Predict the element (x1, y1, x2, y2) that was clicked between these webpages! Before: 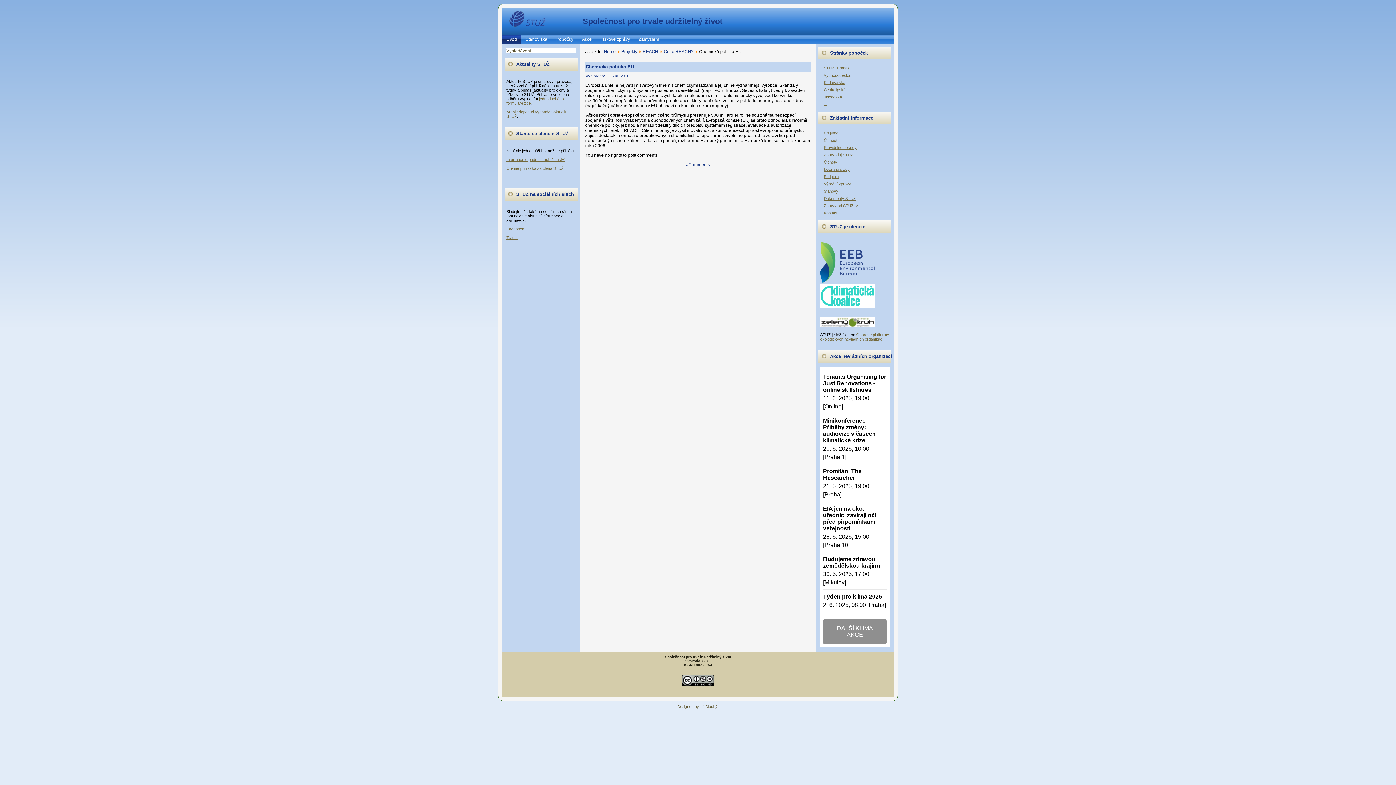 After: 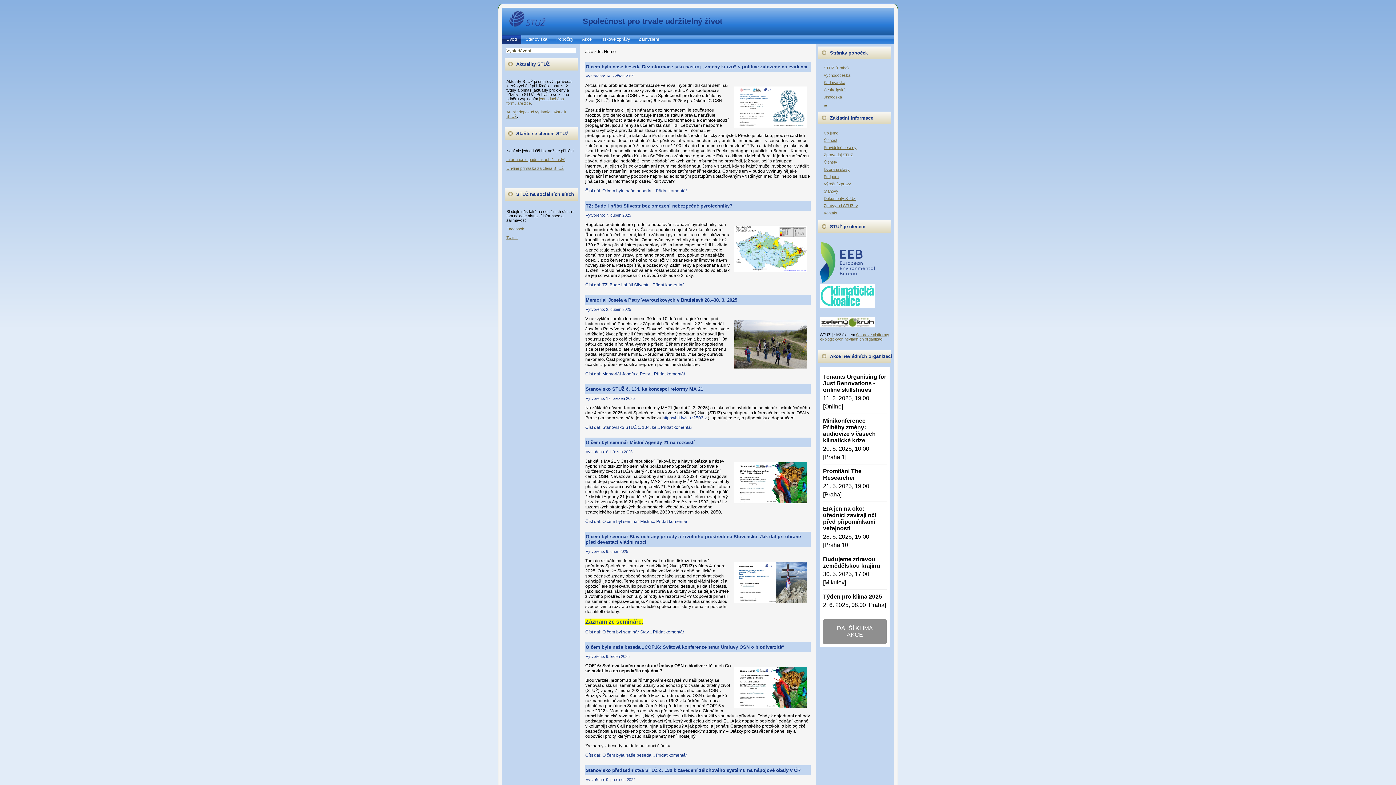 Action: label: Společnost pro trvale udržitelný život bbox: (582, 16, 722, 25)